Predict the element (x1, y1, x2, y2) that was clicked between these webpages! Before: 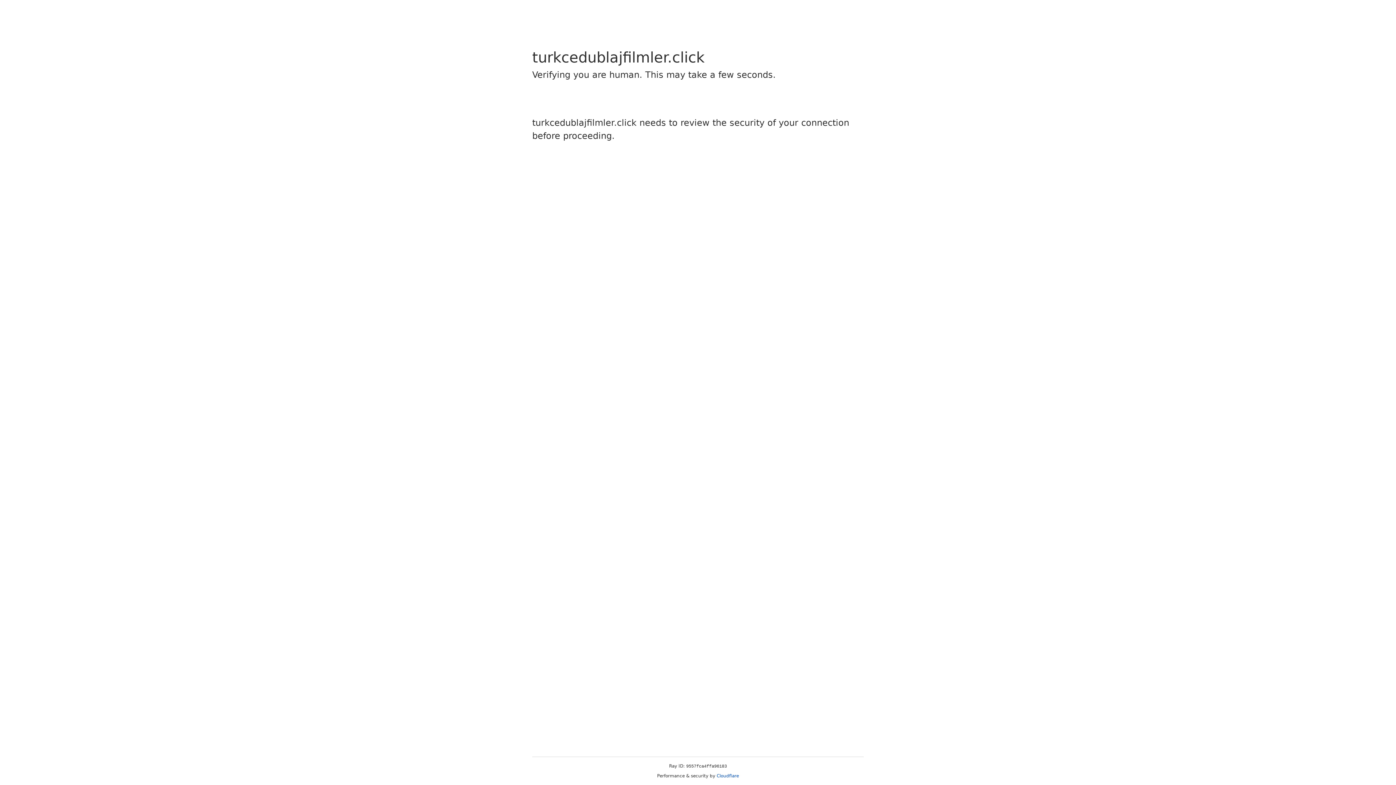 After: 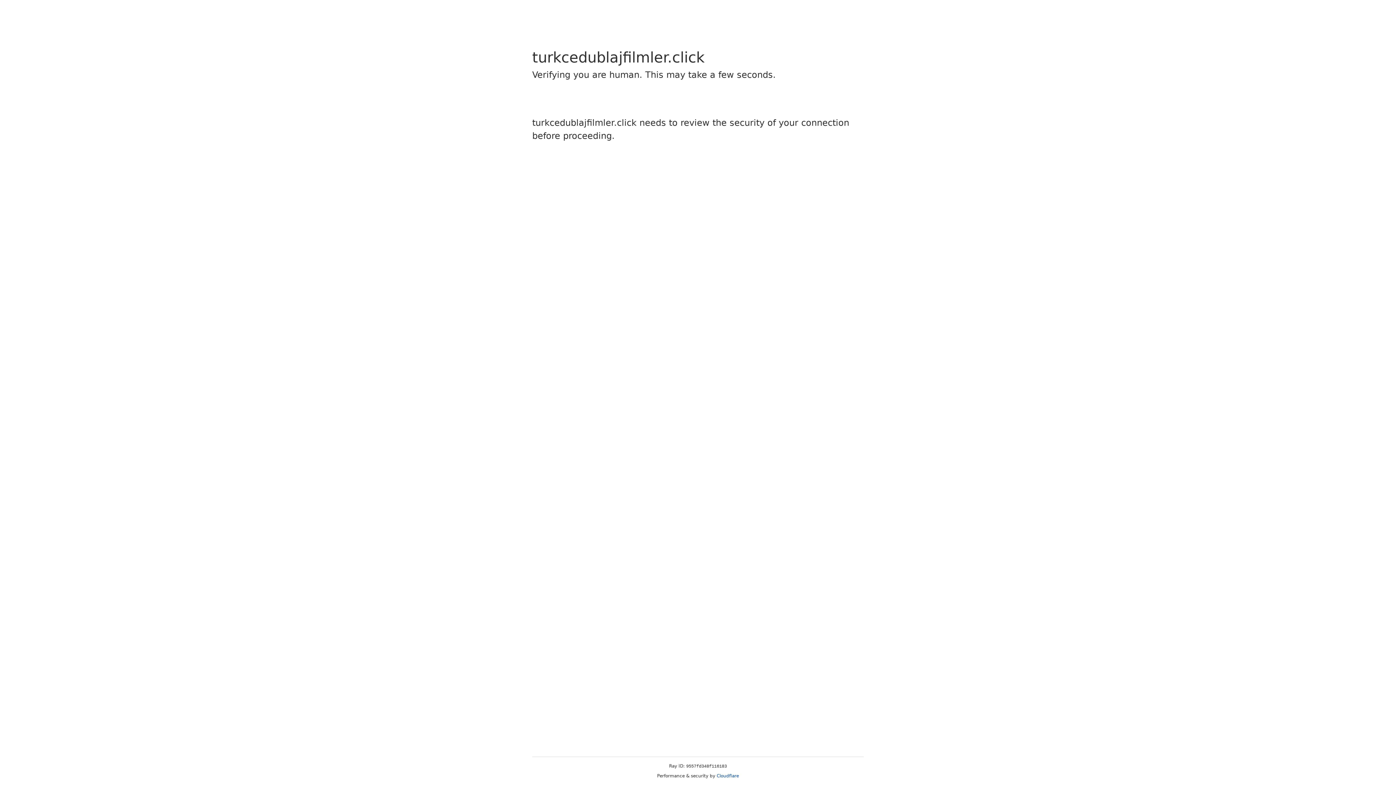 Action: bbox: (716, 773, 739, 778) label: Cloudflare